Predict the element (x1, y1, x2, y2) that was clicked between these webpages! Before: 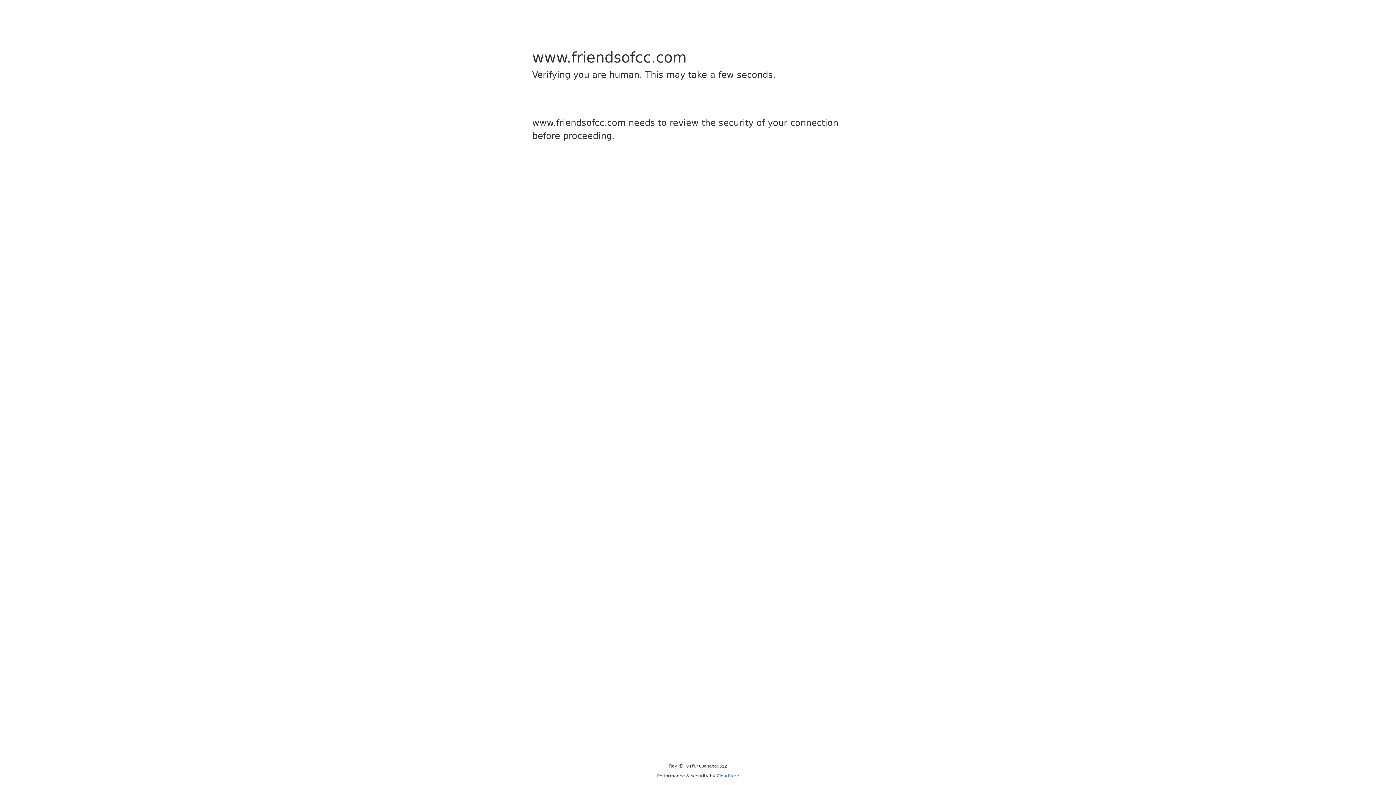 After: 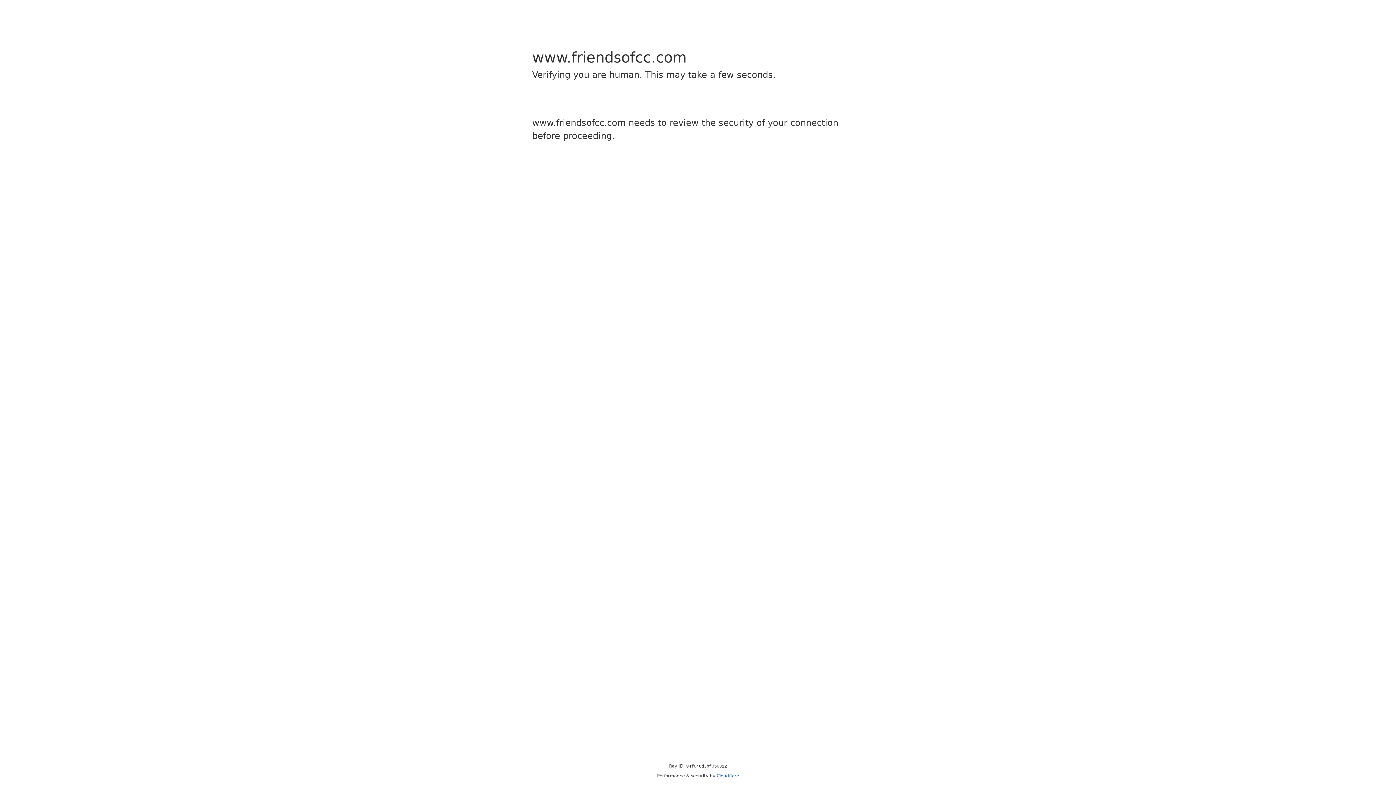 Action: label: Cloudflare bbox: (716, 773, 739, 778)